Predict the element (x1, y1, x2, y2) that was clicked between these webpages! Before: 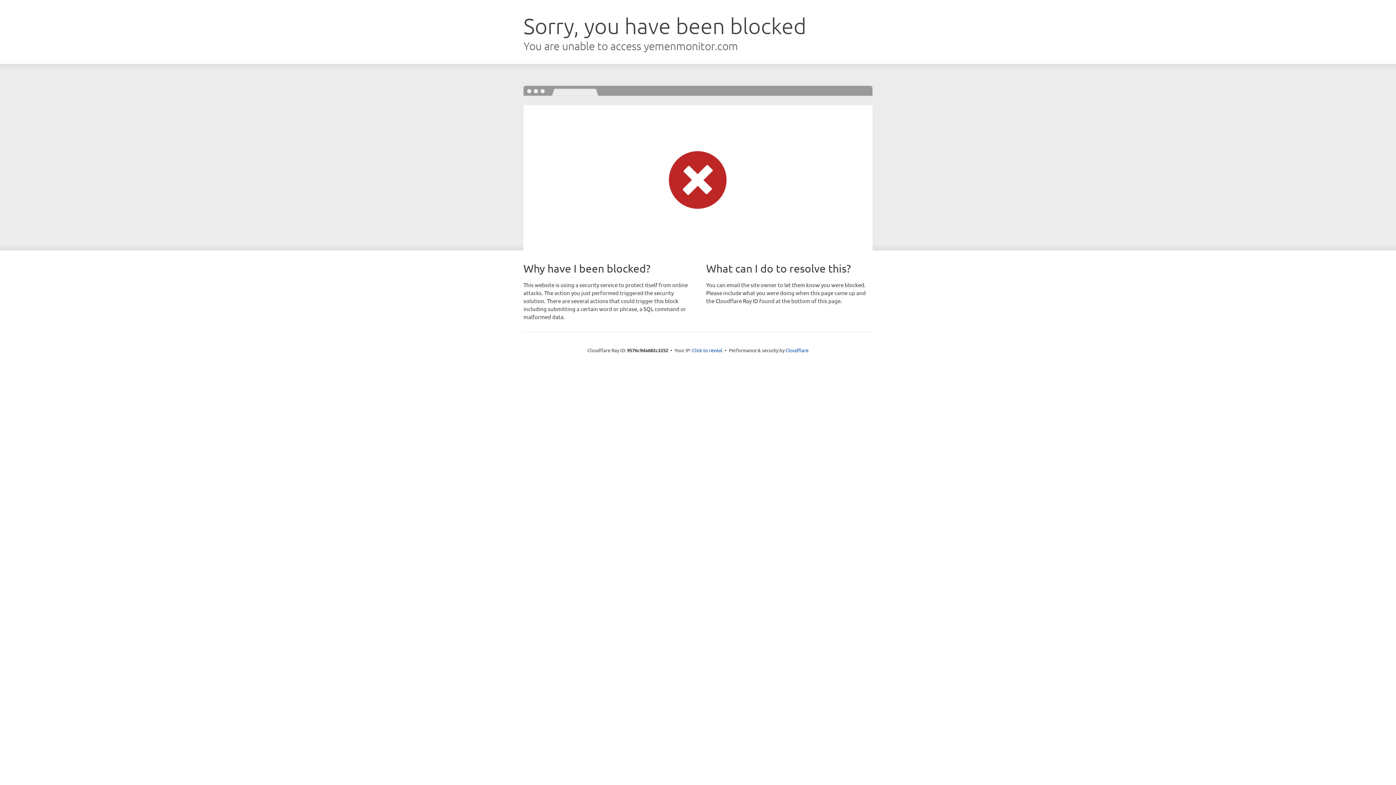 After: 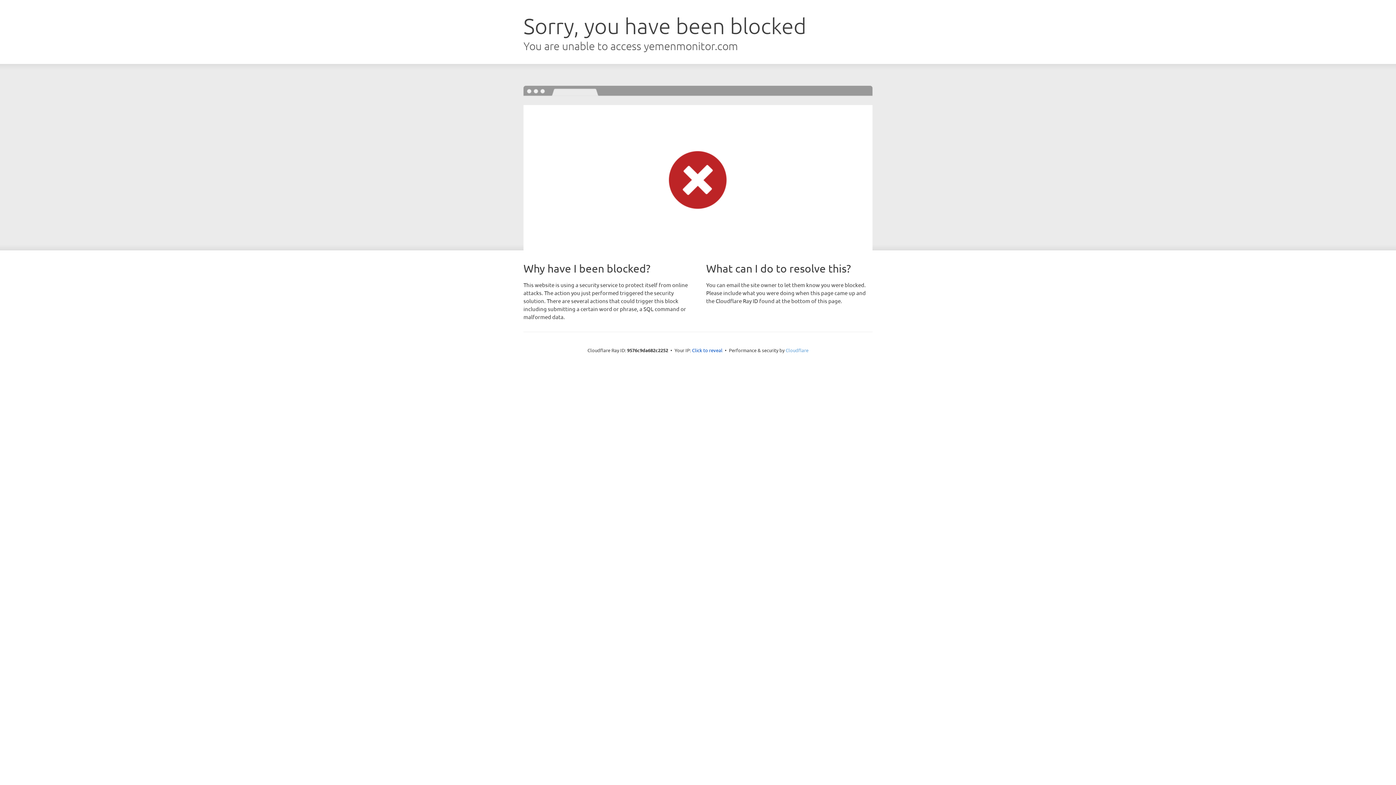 Action: label: Cloudflare bbox: (785, 347, 808, 353)